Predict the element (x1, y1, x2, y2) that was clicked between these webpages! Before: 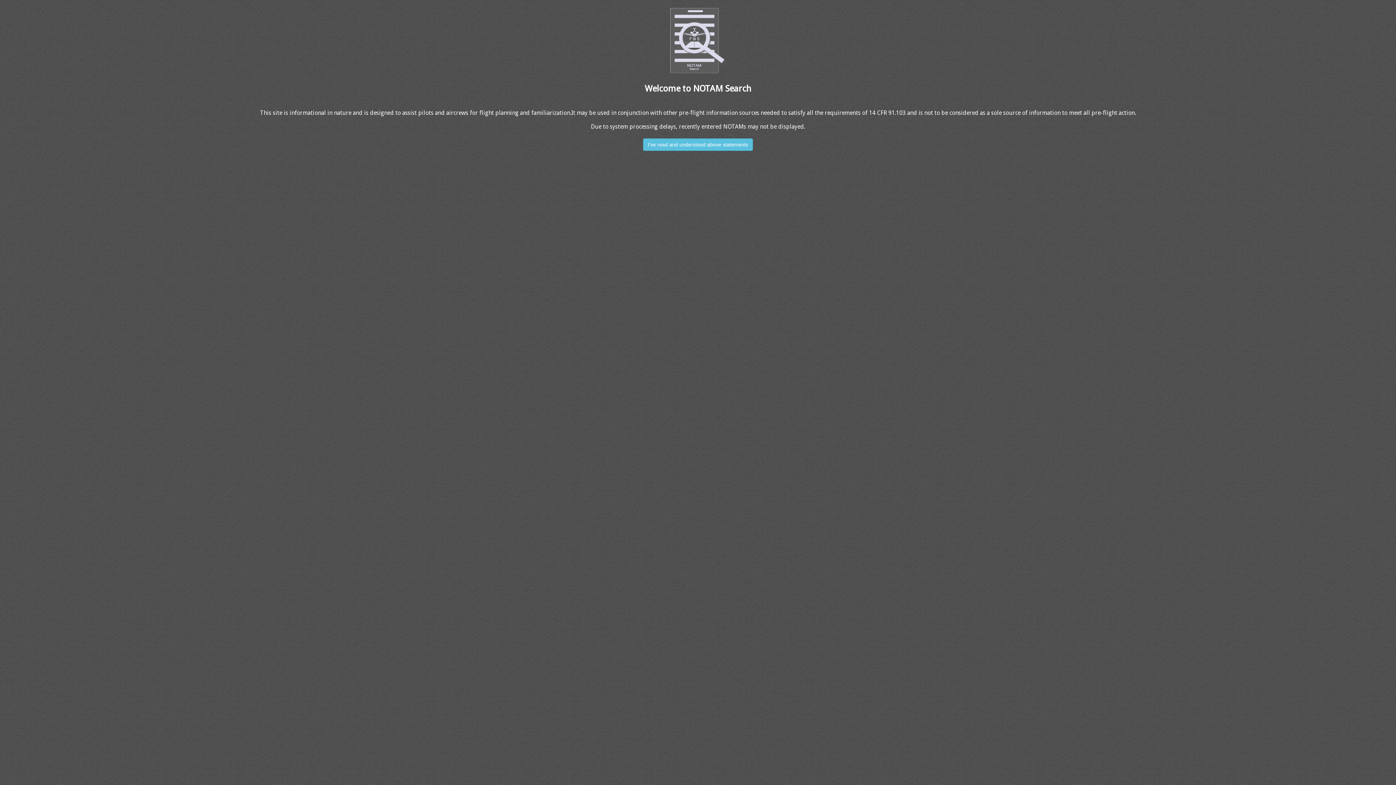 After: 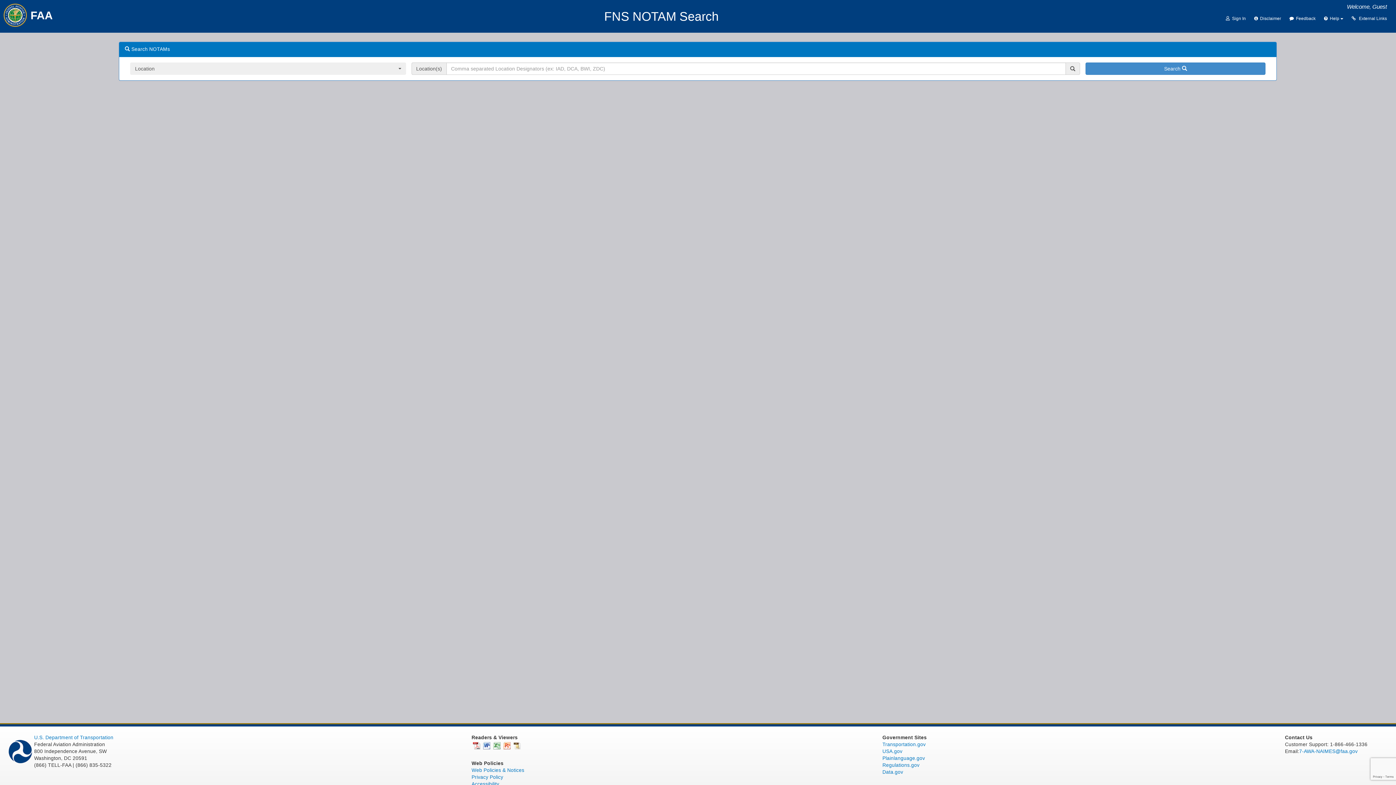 Action: label: I've read and understood above statements bbox: (643, 138, 753, 150)